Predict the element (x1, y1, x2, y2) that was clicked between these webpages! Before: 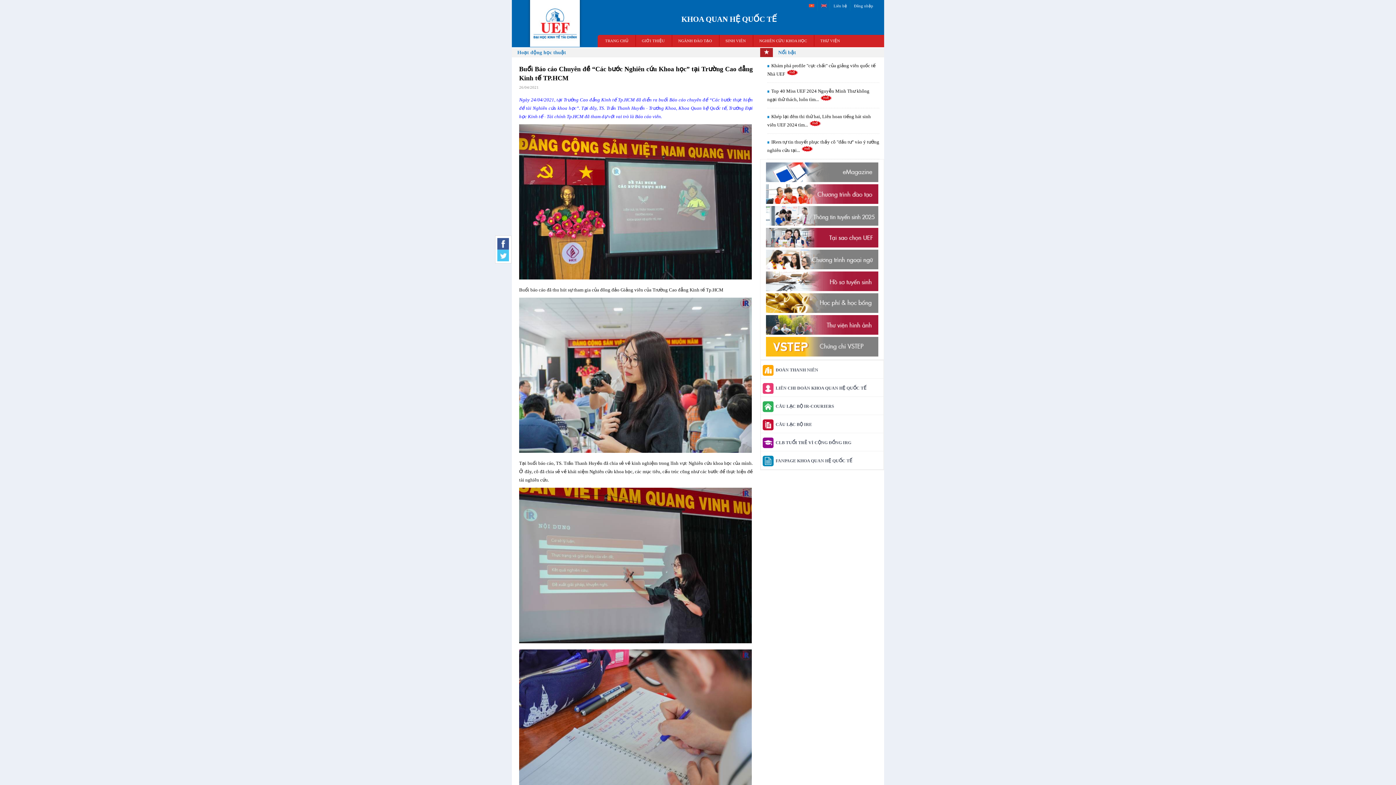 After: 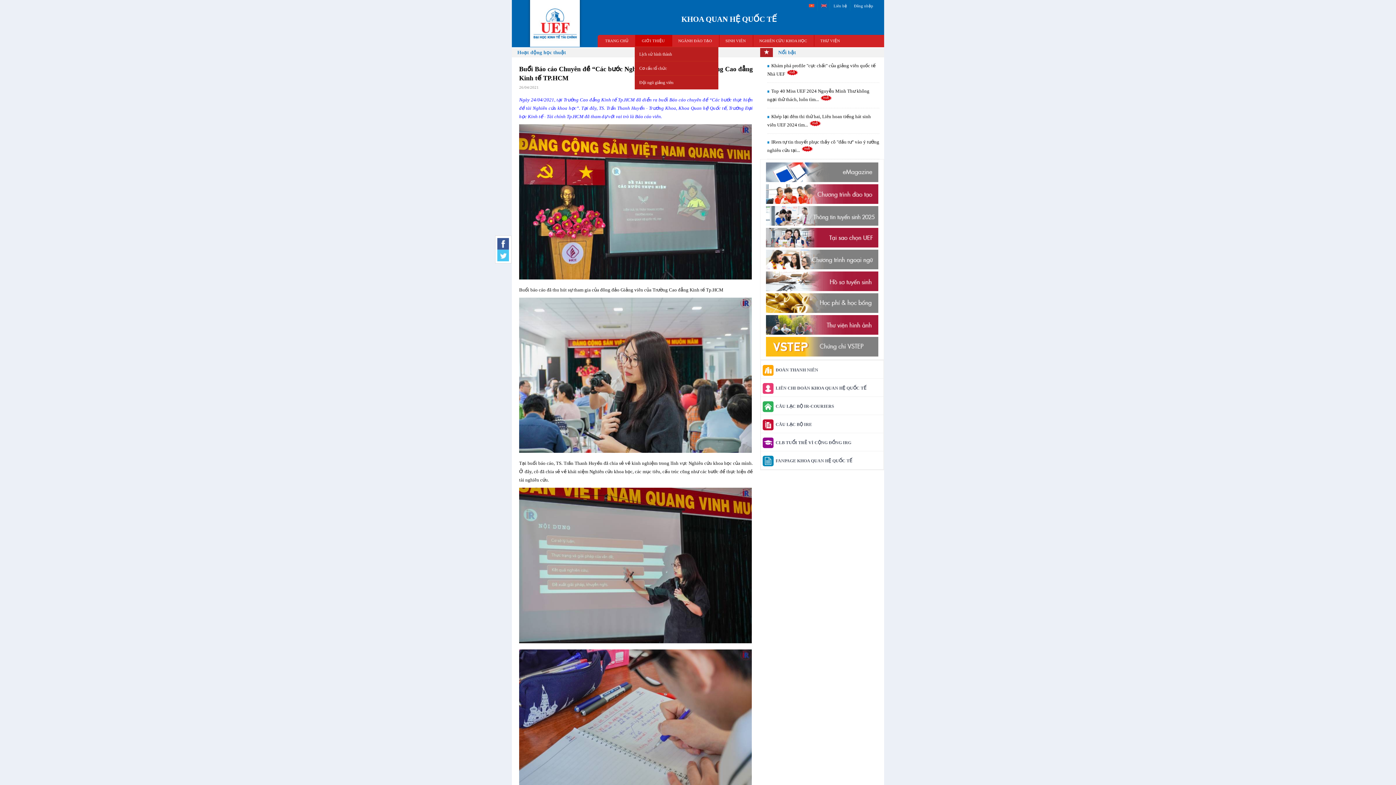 Action: bbox: (639, 35, 667, 46) label: GIỚI THIỆU